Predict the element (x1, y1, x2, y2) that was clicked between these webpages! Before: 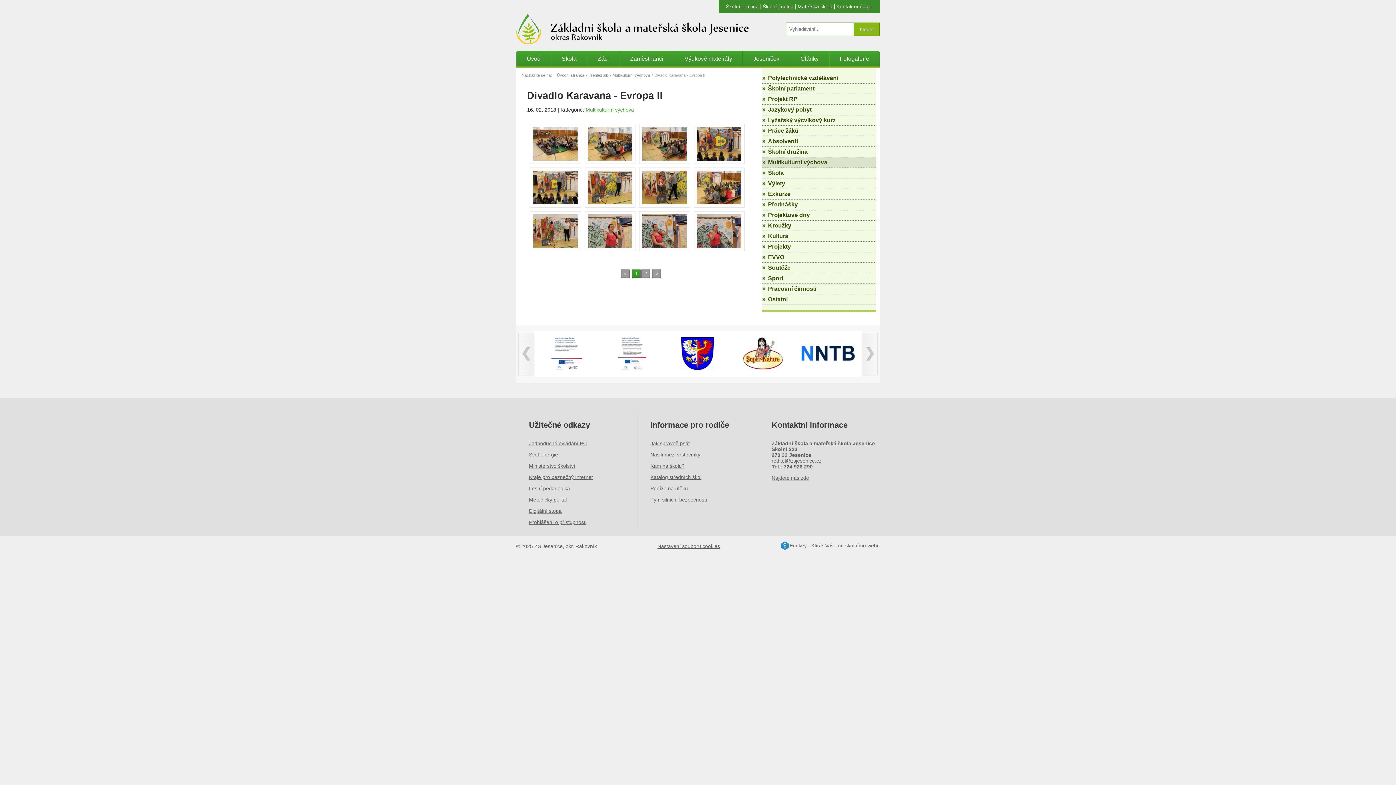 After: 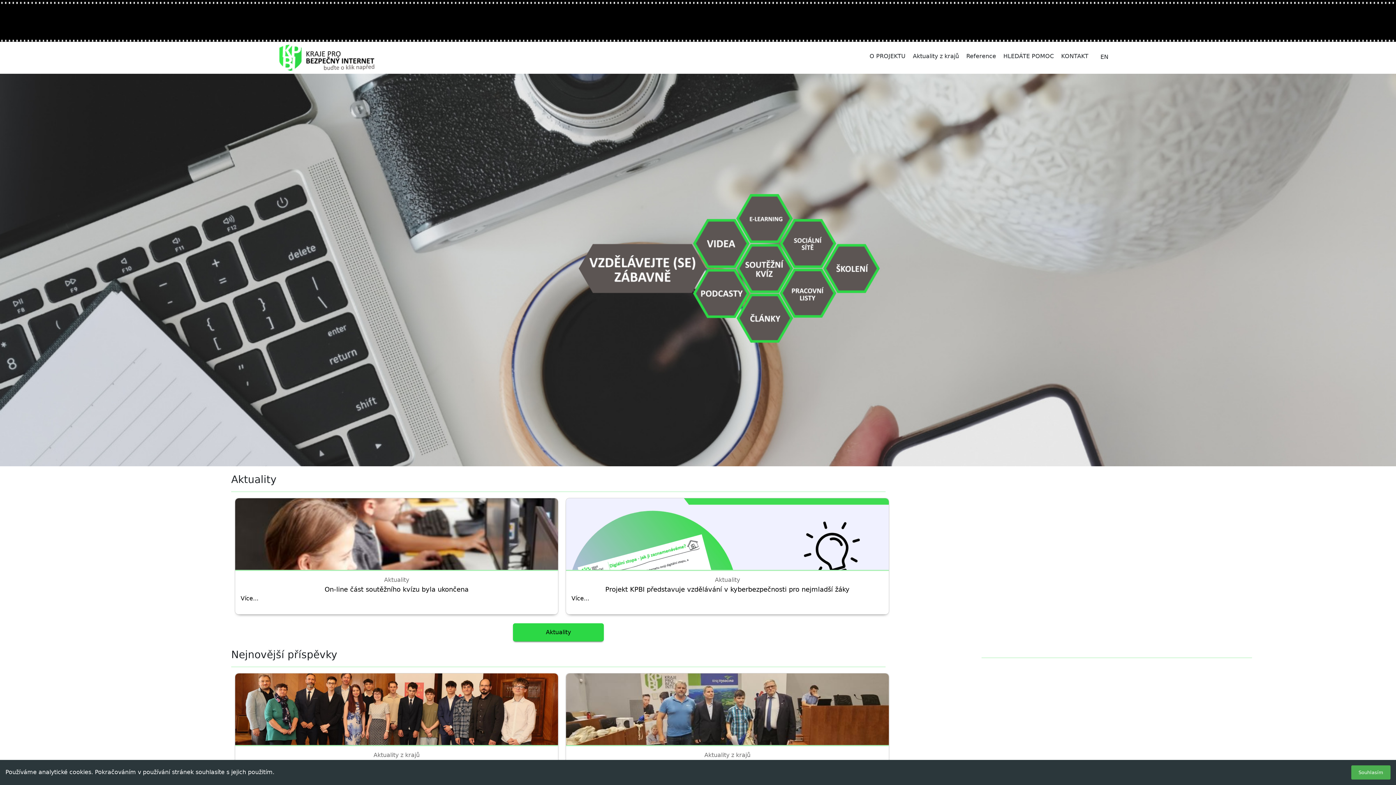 Action: label: Kraje pro bezpečný Internet bbox: (529, 474, 593, 480)